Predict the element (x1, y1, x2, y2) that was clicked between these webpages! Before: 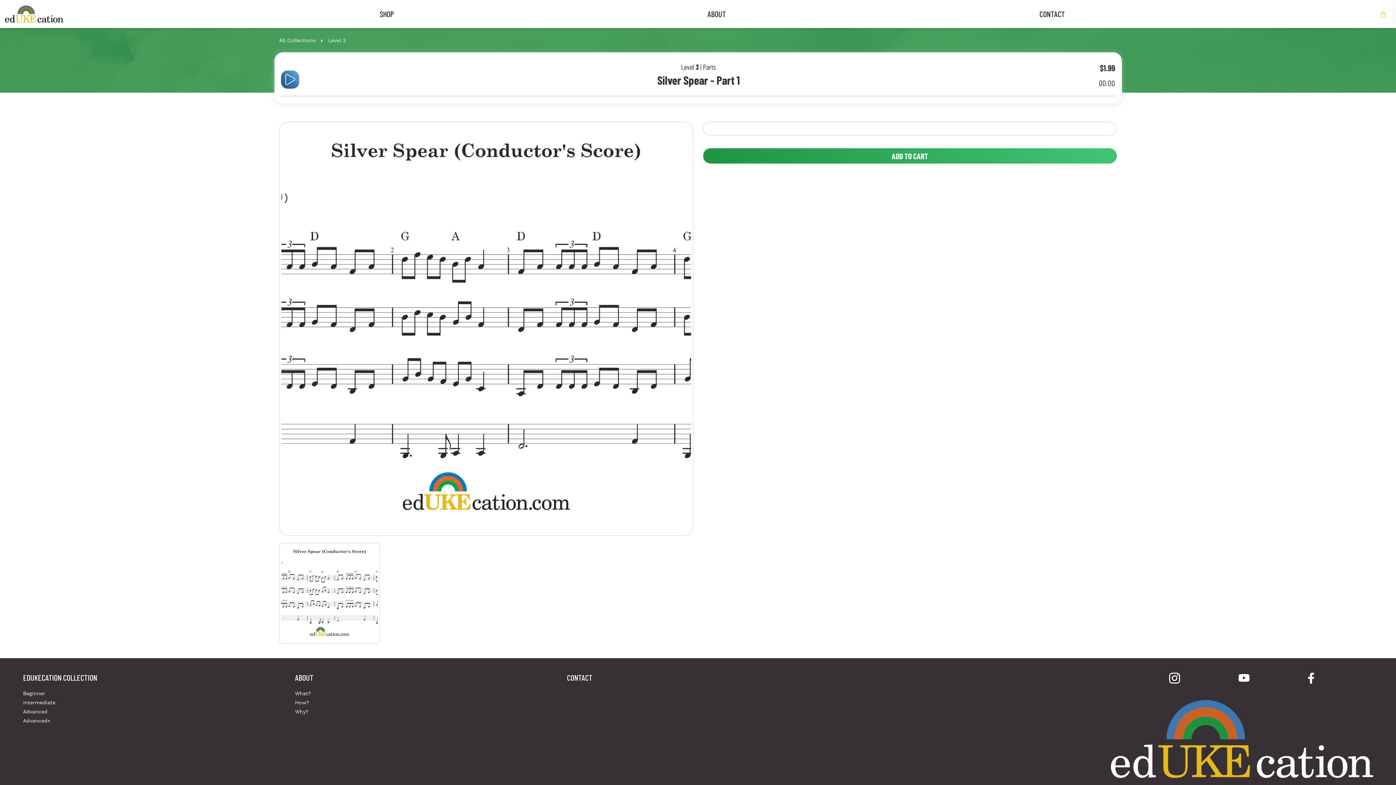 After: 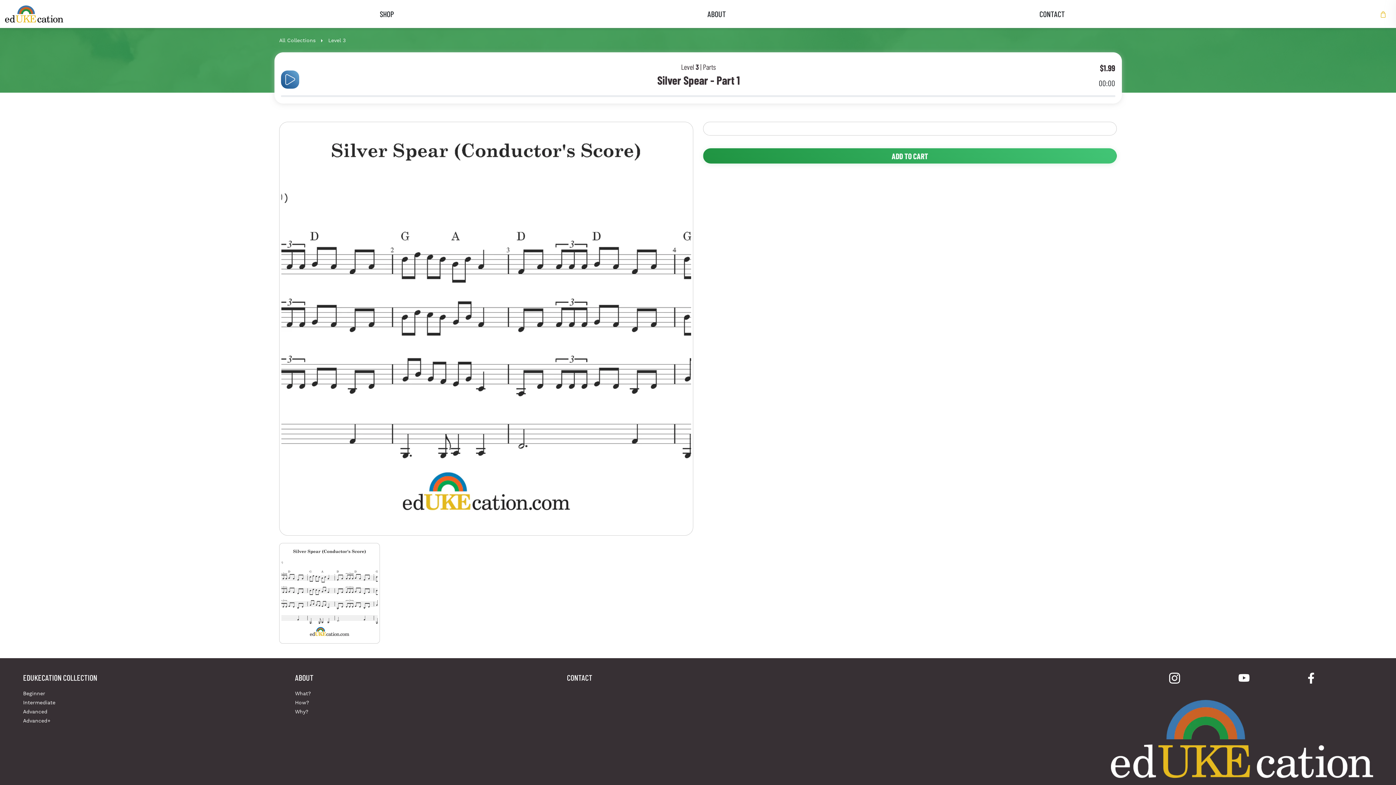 Action: bbox: (1308, 673, 1314, 684)